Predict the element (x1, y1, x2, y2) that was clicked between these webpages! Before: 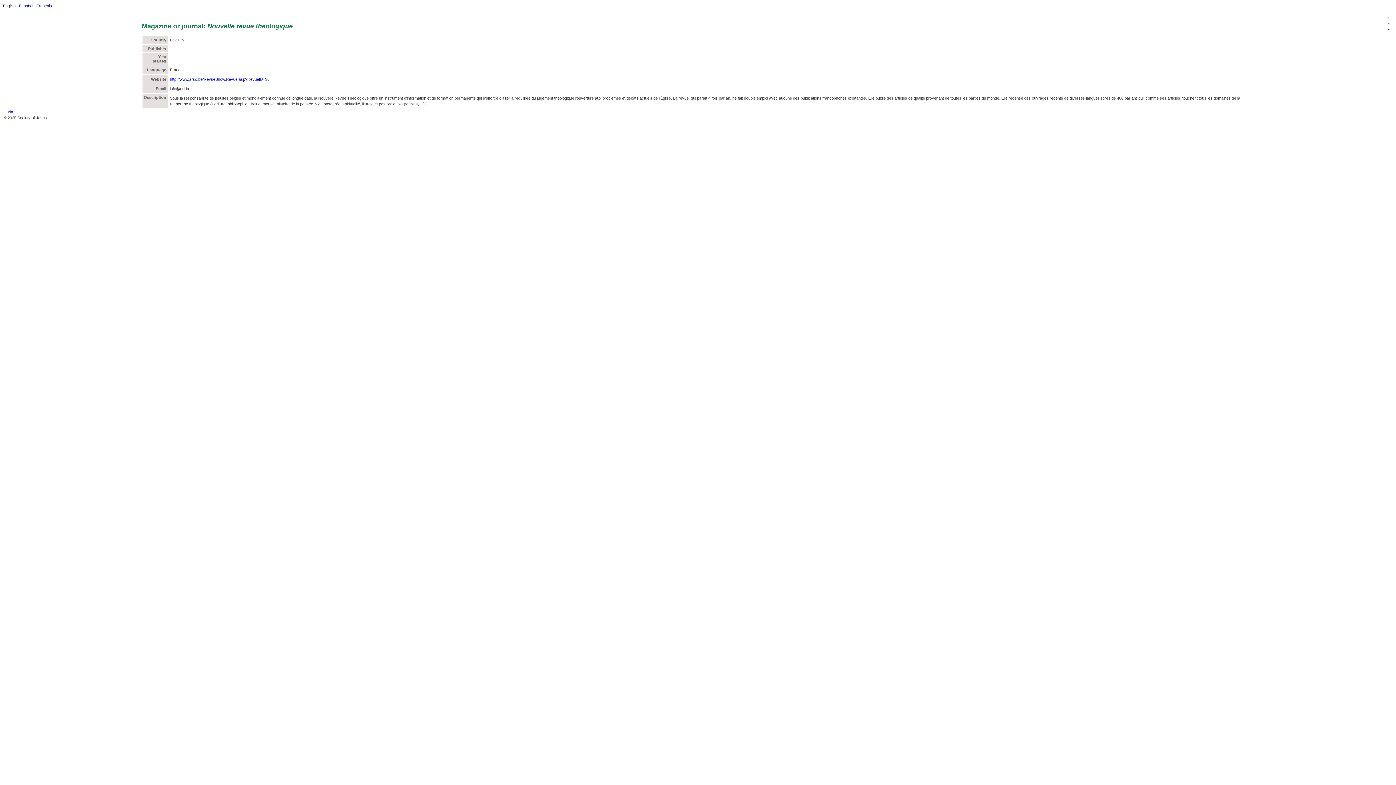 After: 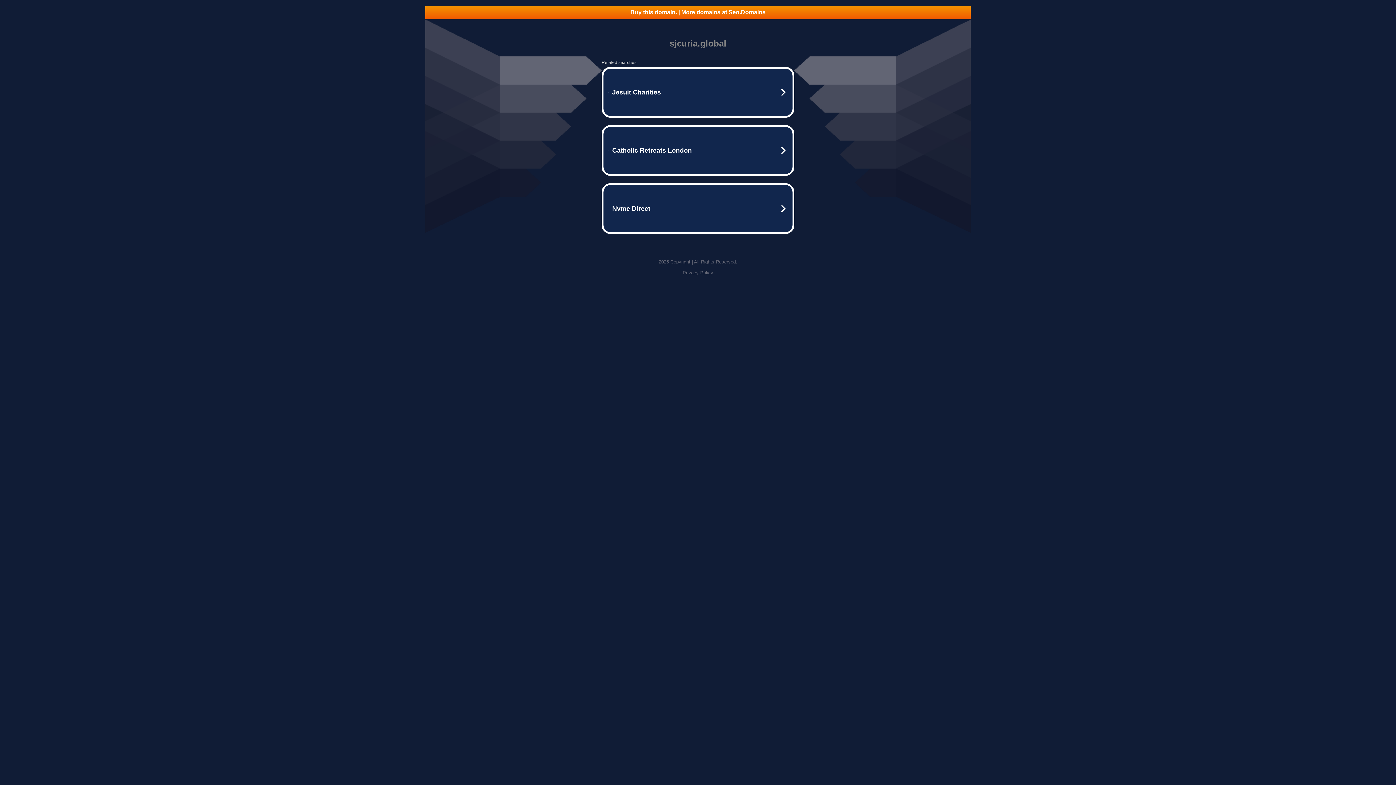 Action: label: Curia bbox: (3, 109, 13, 114)